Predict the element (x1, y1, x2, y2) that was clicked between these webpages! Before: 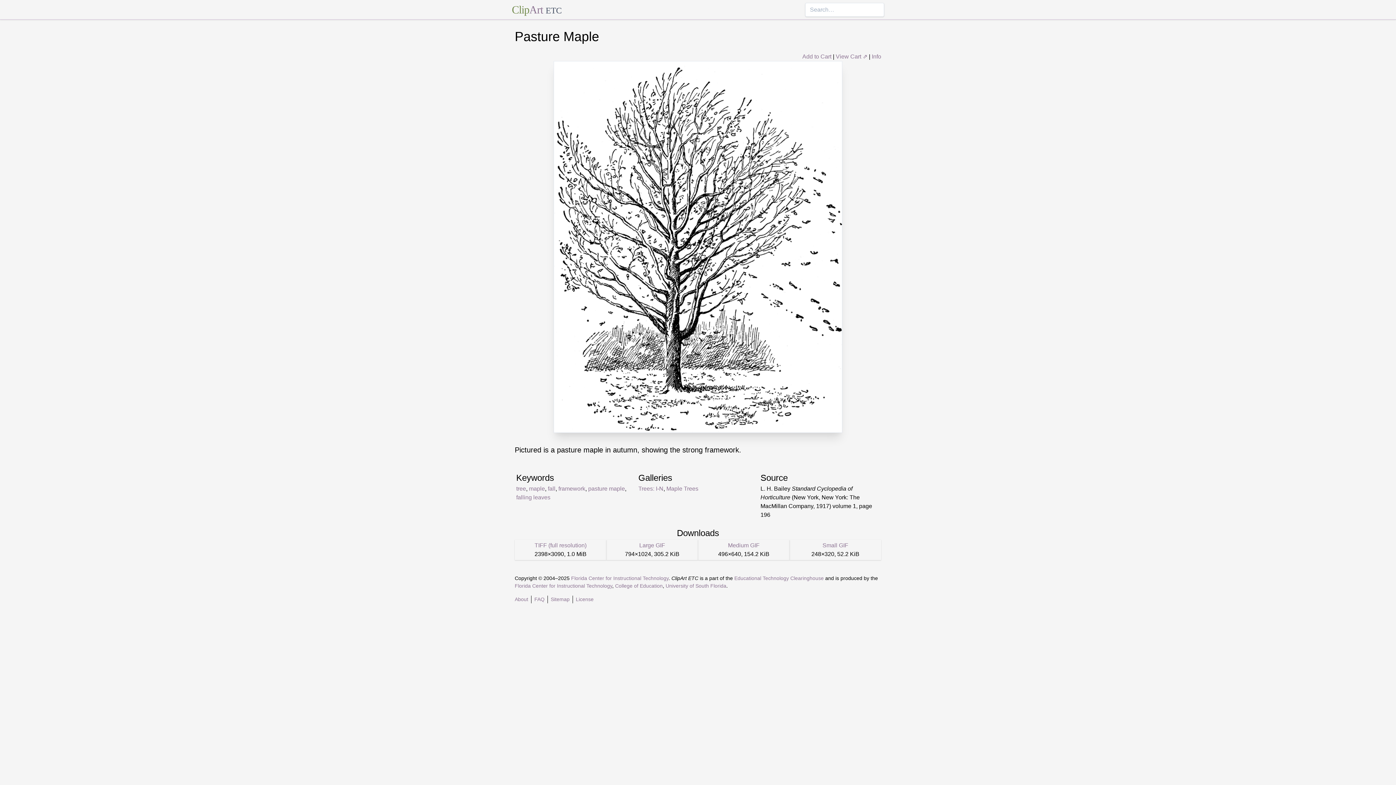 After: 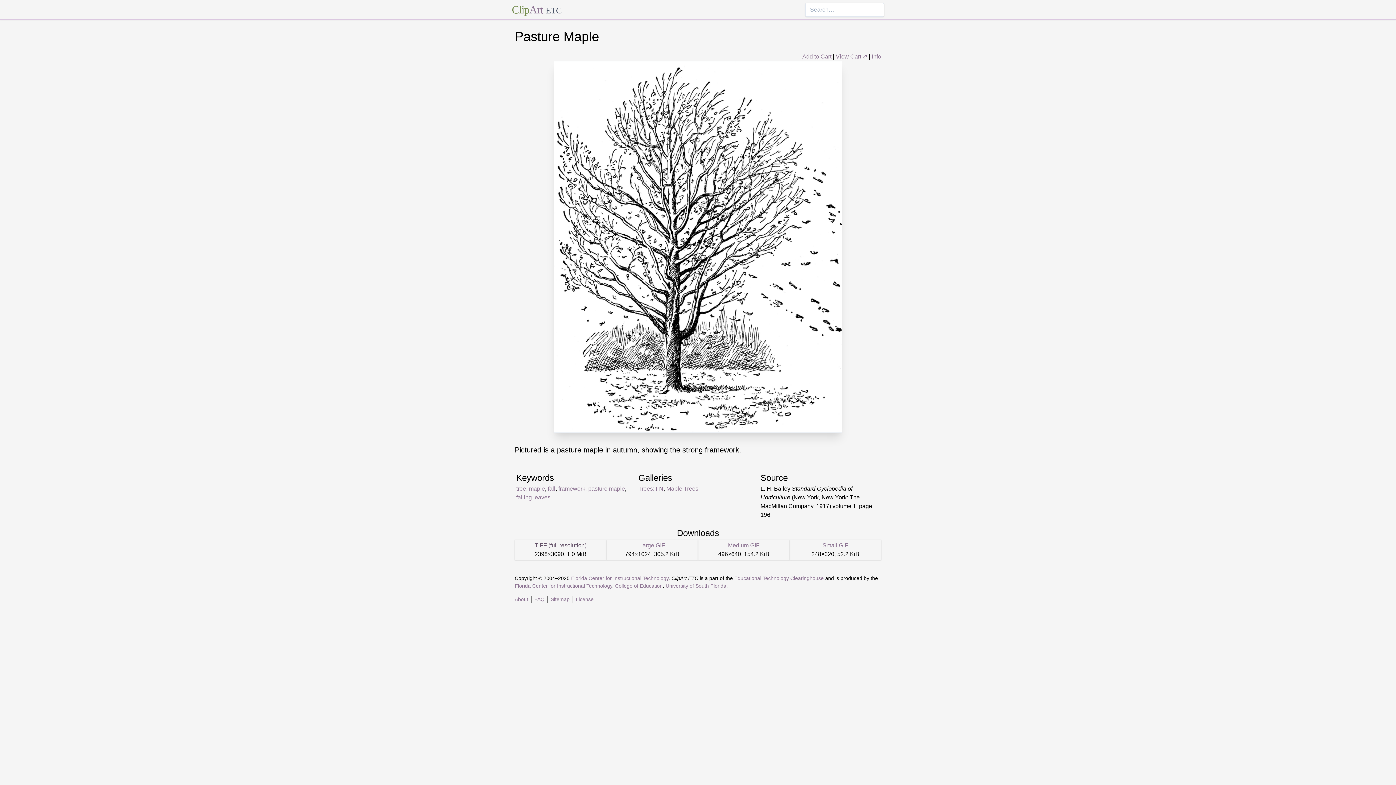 Action: label: TIFF (full resolution) bbox: (534, 542, 586, 548)